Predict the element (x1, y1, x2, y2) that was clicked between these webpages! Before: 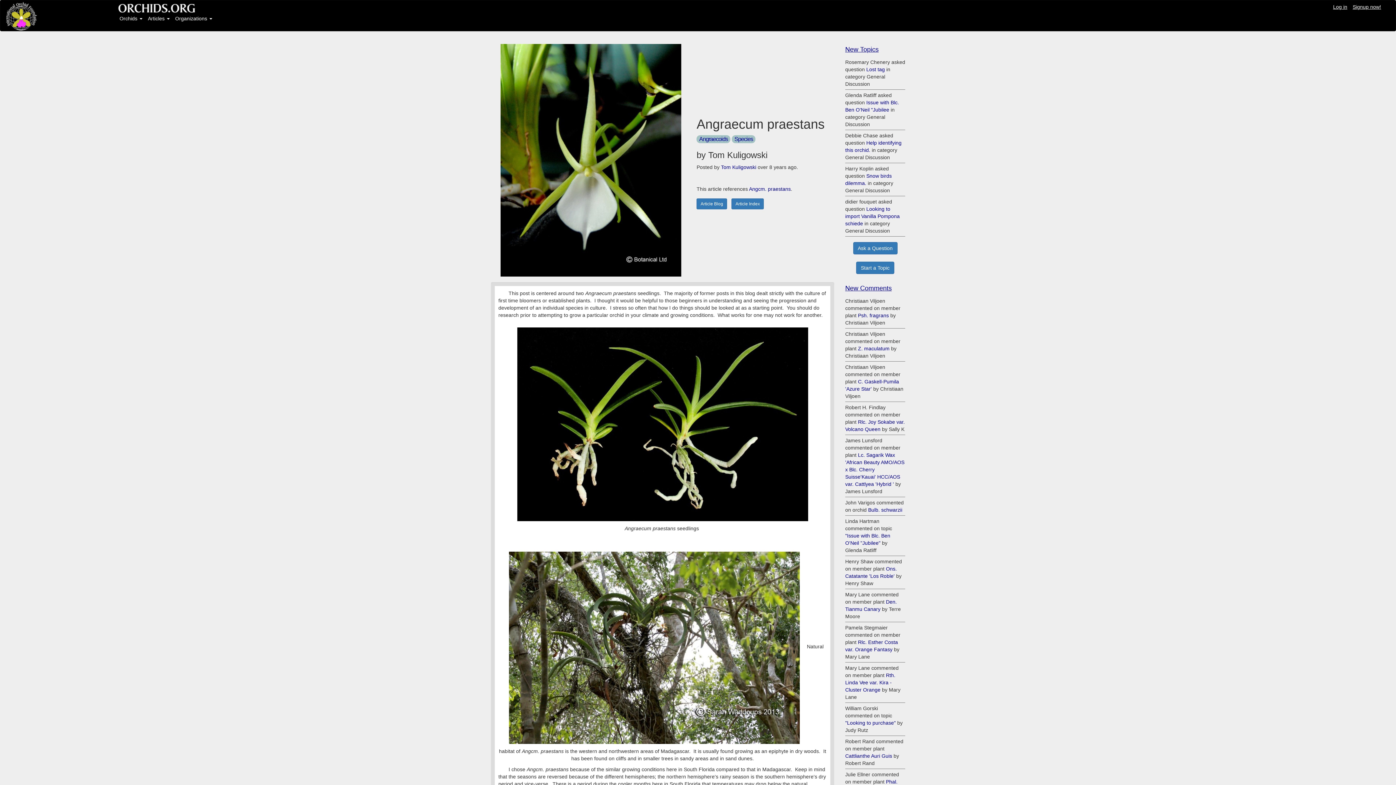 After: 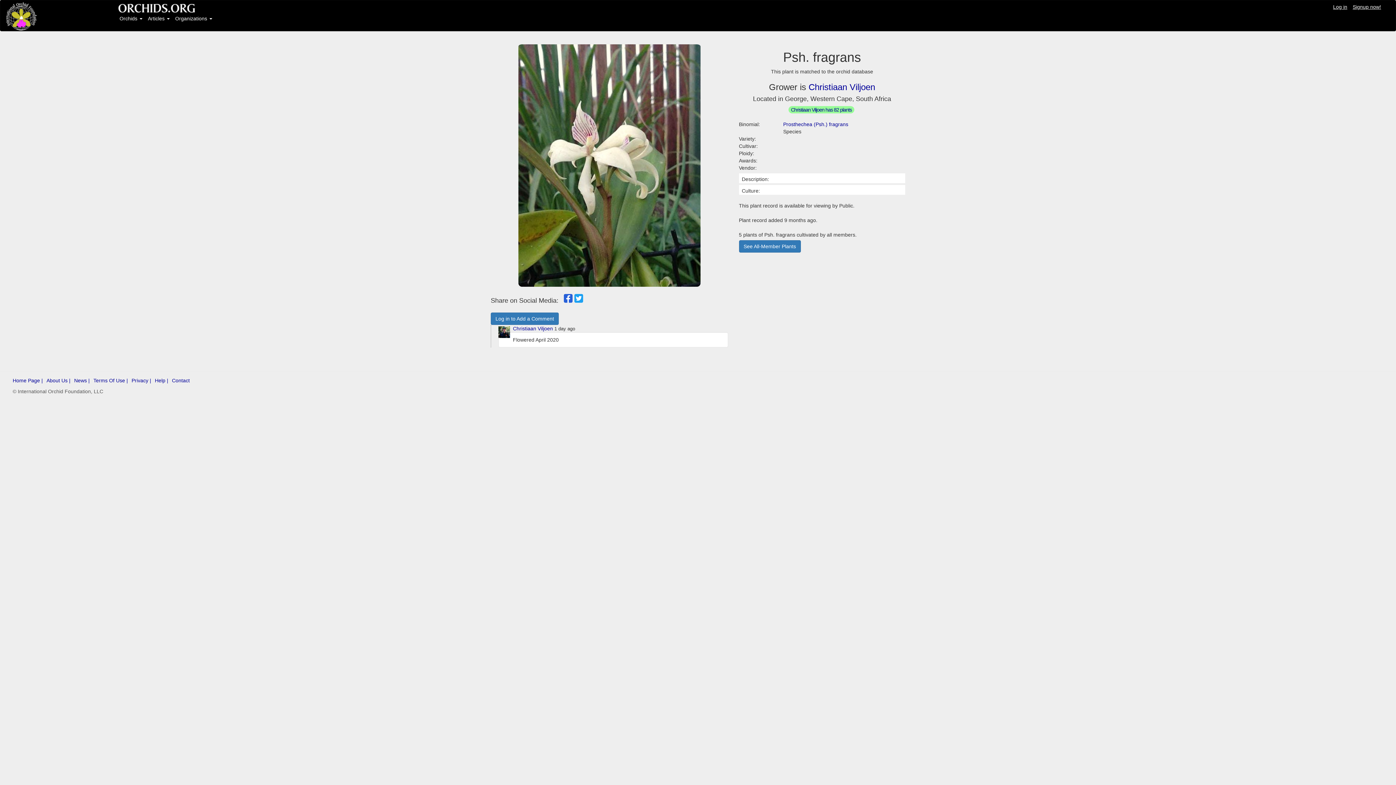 Action: bbox: (858, 312, 889, 318) label: Psh. fragrans